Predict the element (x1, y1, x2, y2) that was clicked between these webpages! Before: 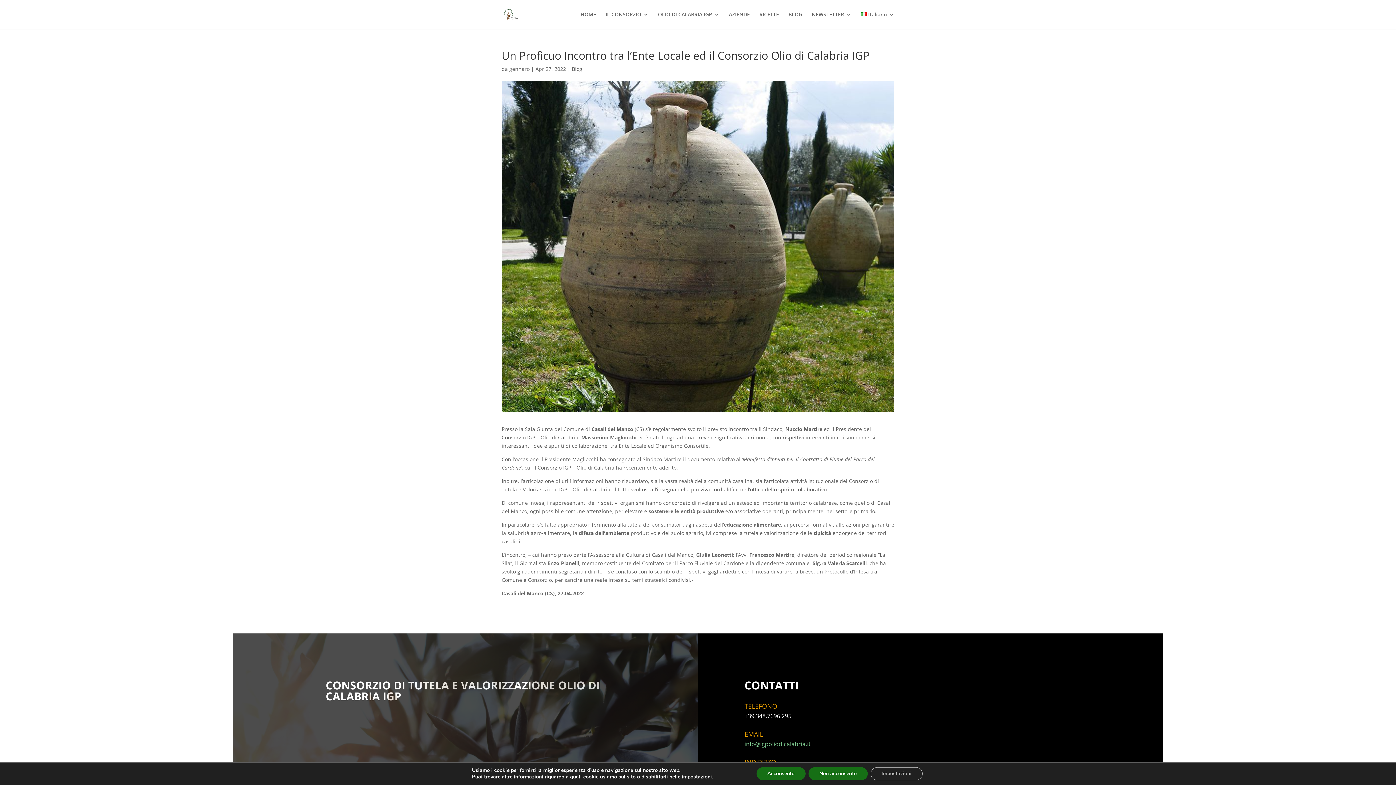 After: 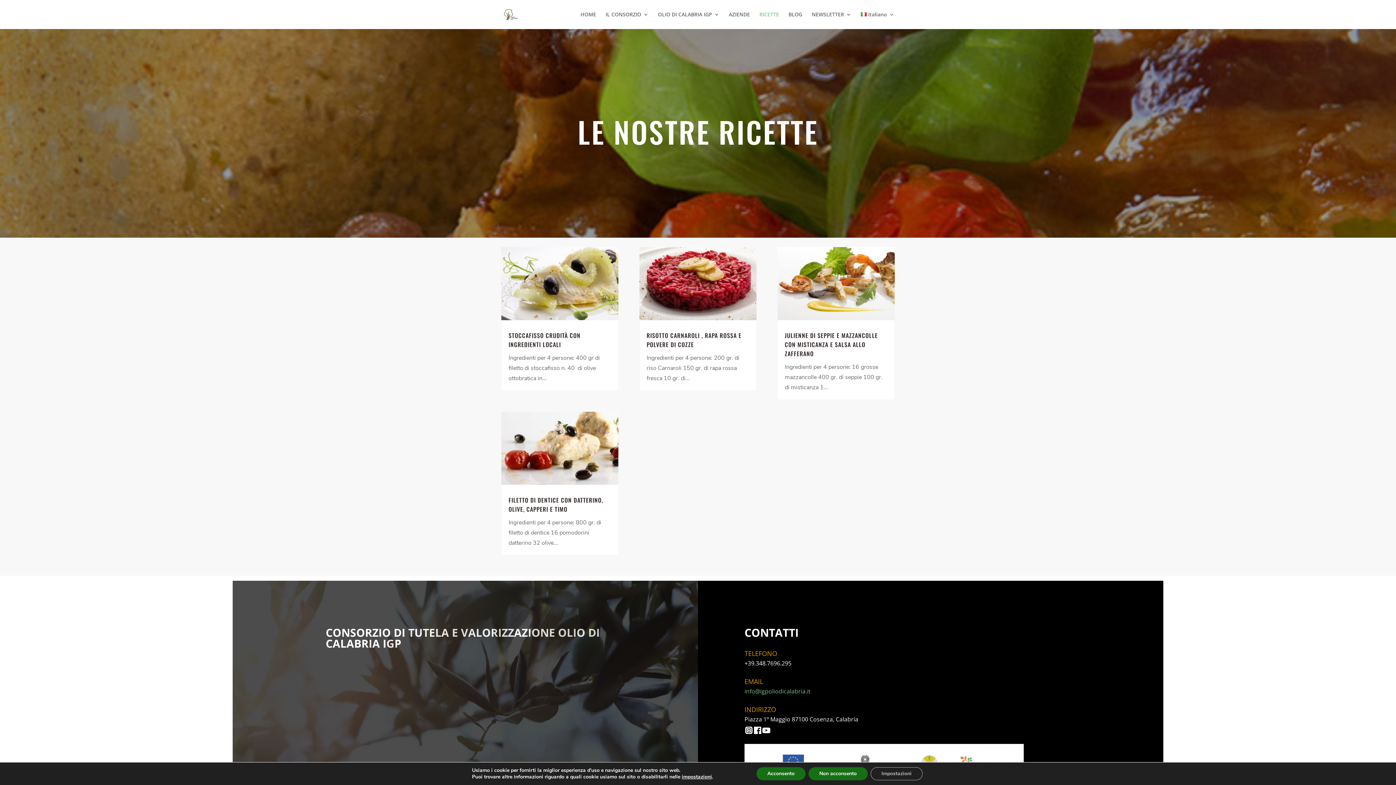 Action: label: RICETTE bbox: (759, 12, 779, 29)